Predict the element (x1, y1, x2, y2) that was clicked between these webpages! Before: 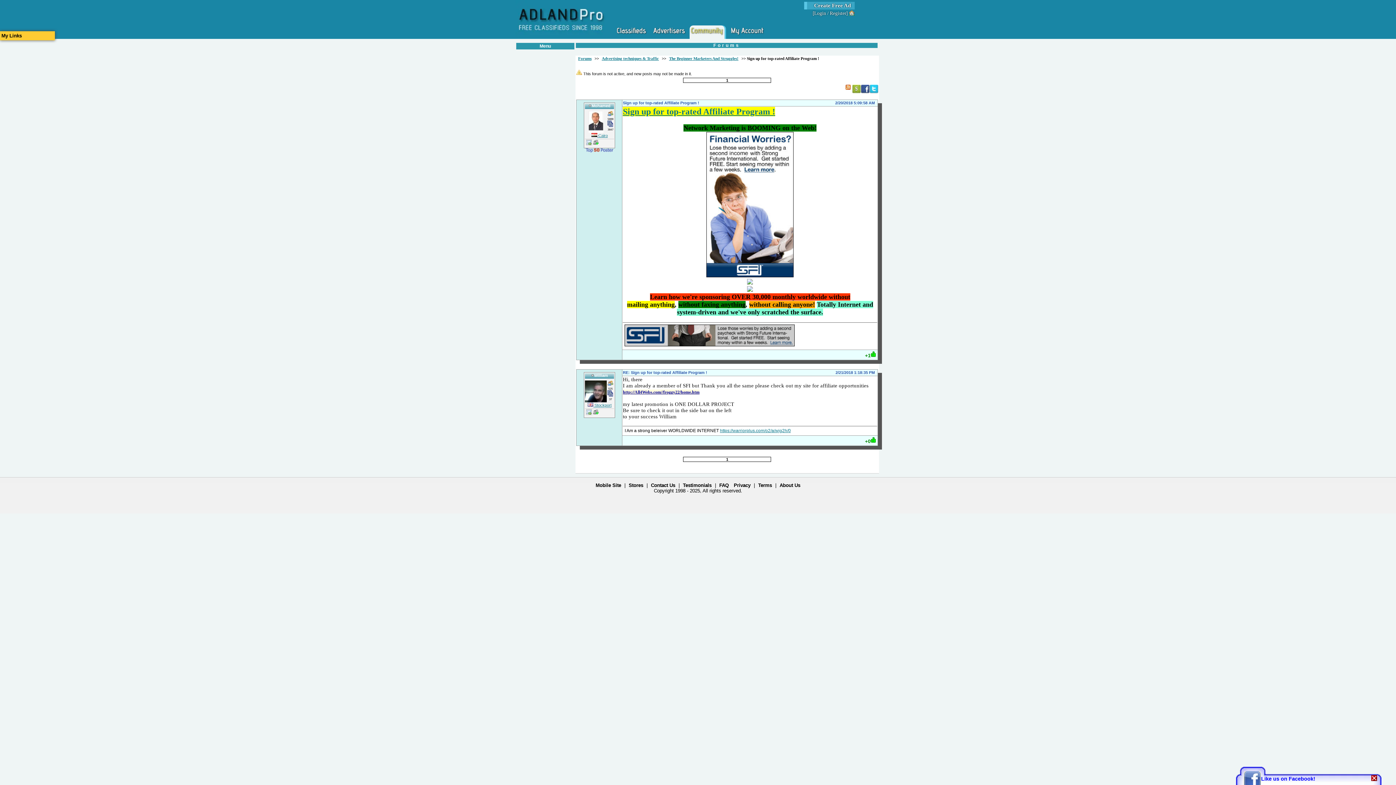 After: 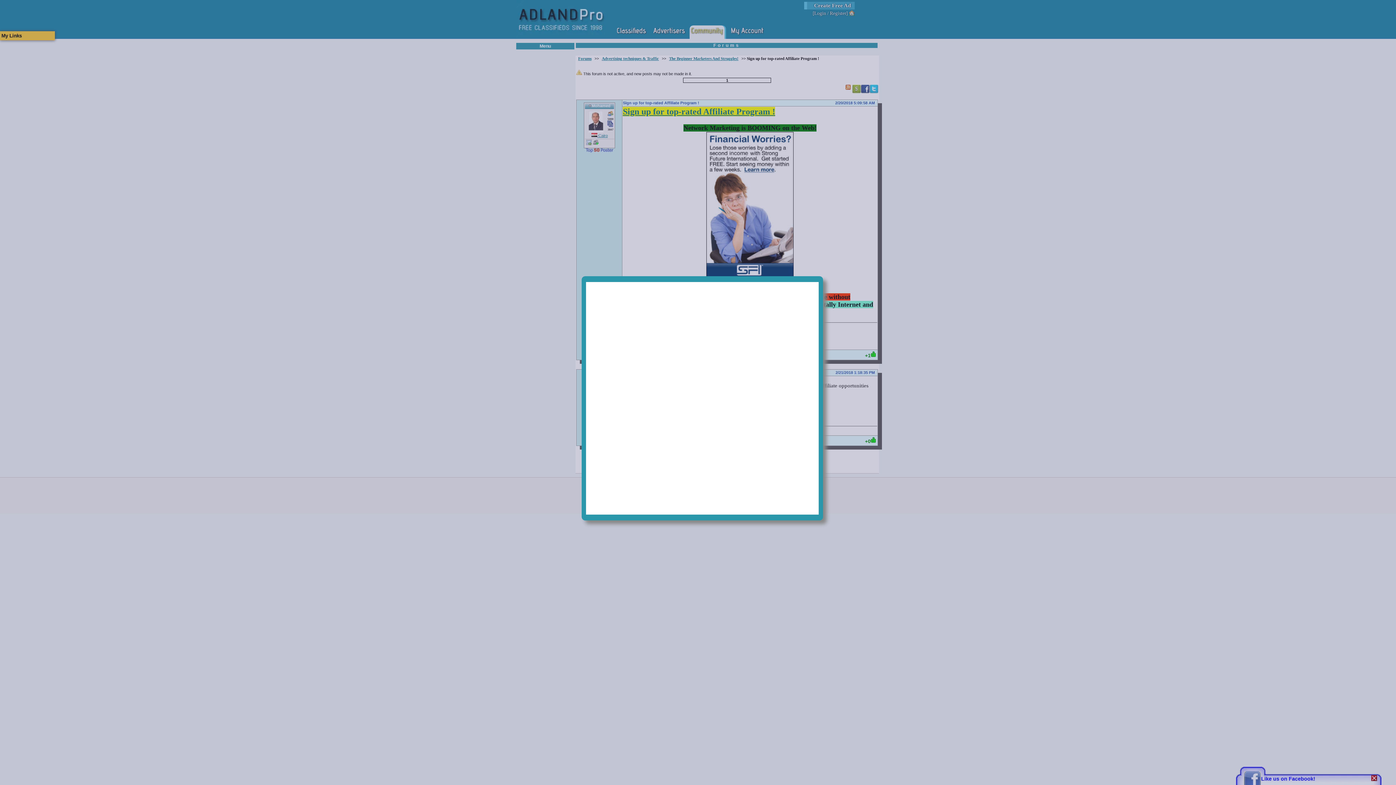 Action: bbox: (852, 89, 860, 94)